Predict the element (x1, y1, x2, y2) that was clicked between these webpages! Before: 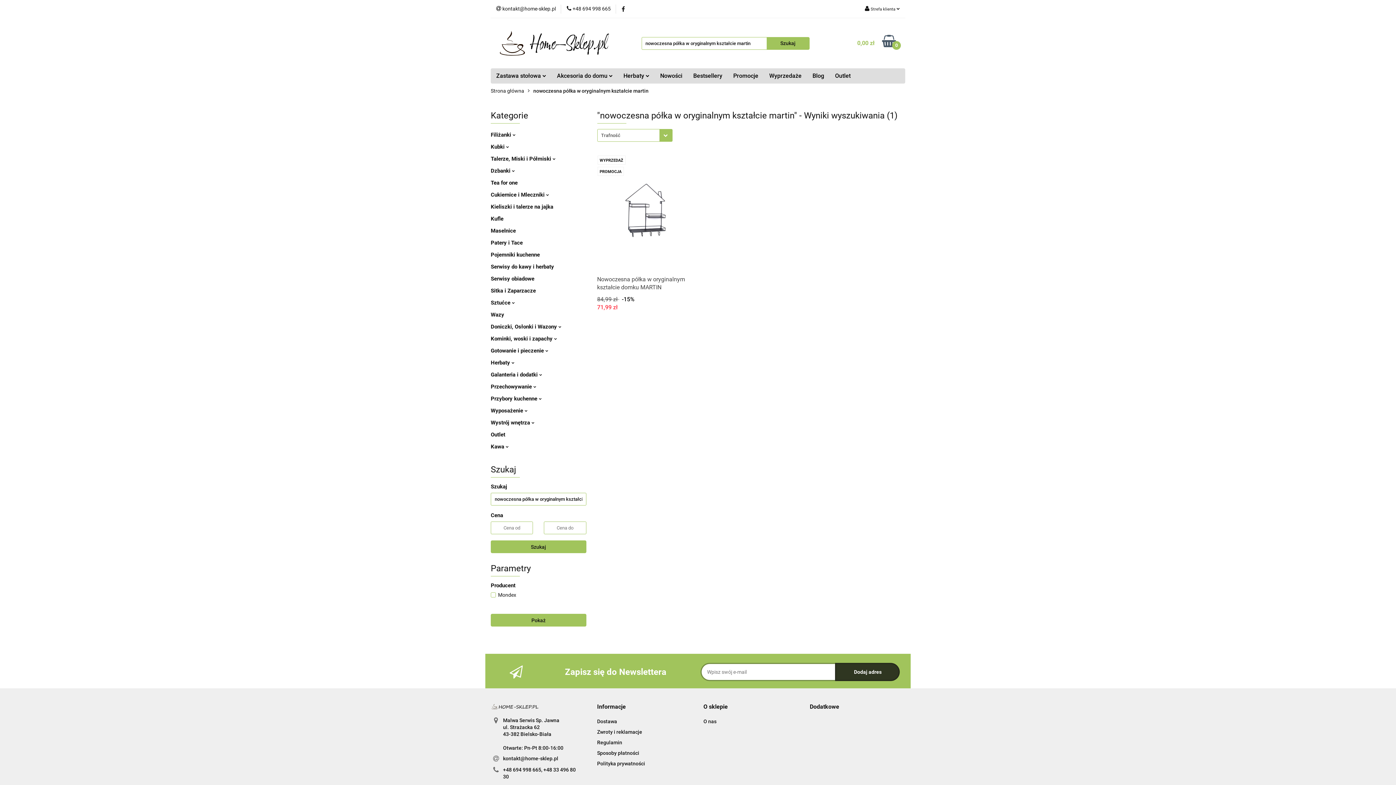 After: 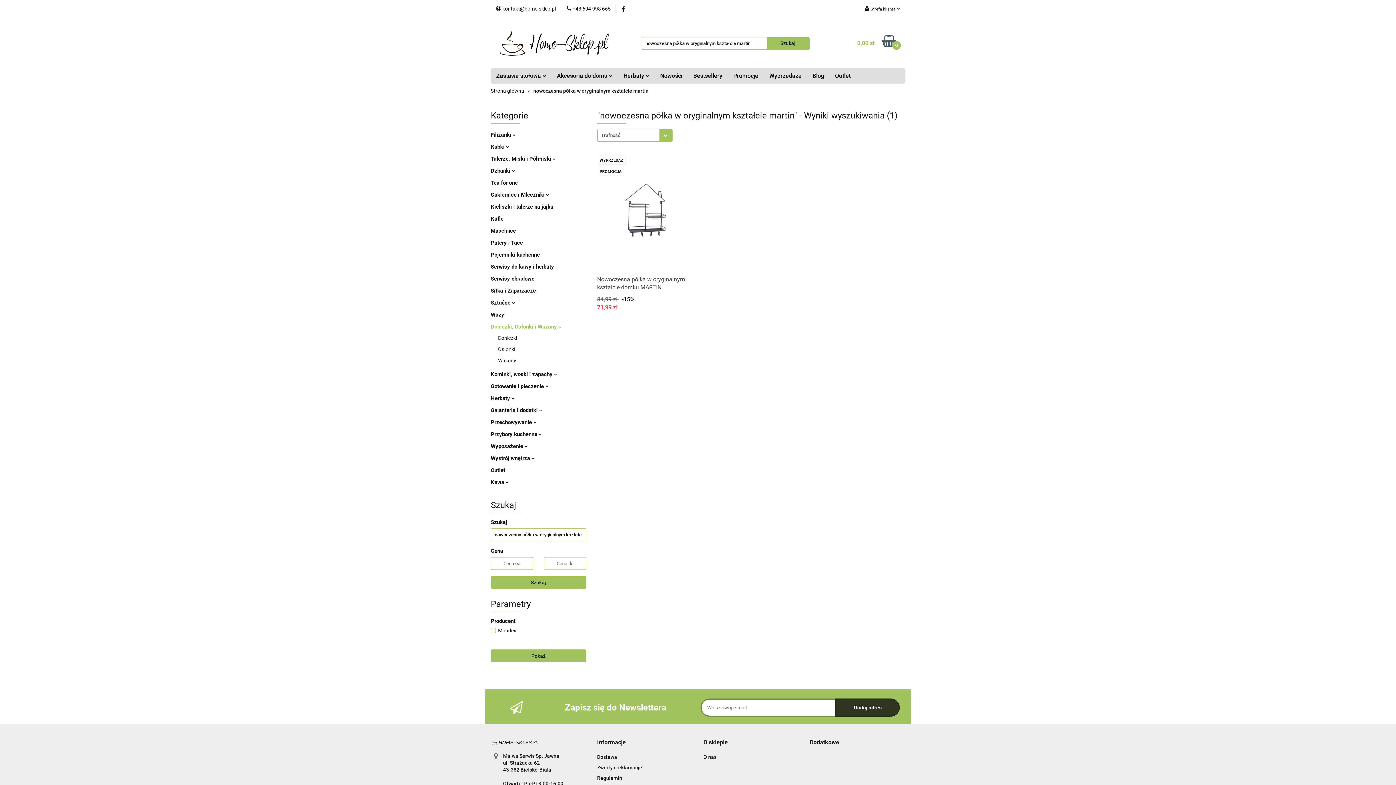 Action: label: Doniczki, Osłonki i Wazony  bbox: (490, 323, 561, 330)